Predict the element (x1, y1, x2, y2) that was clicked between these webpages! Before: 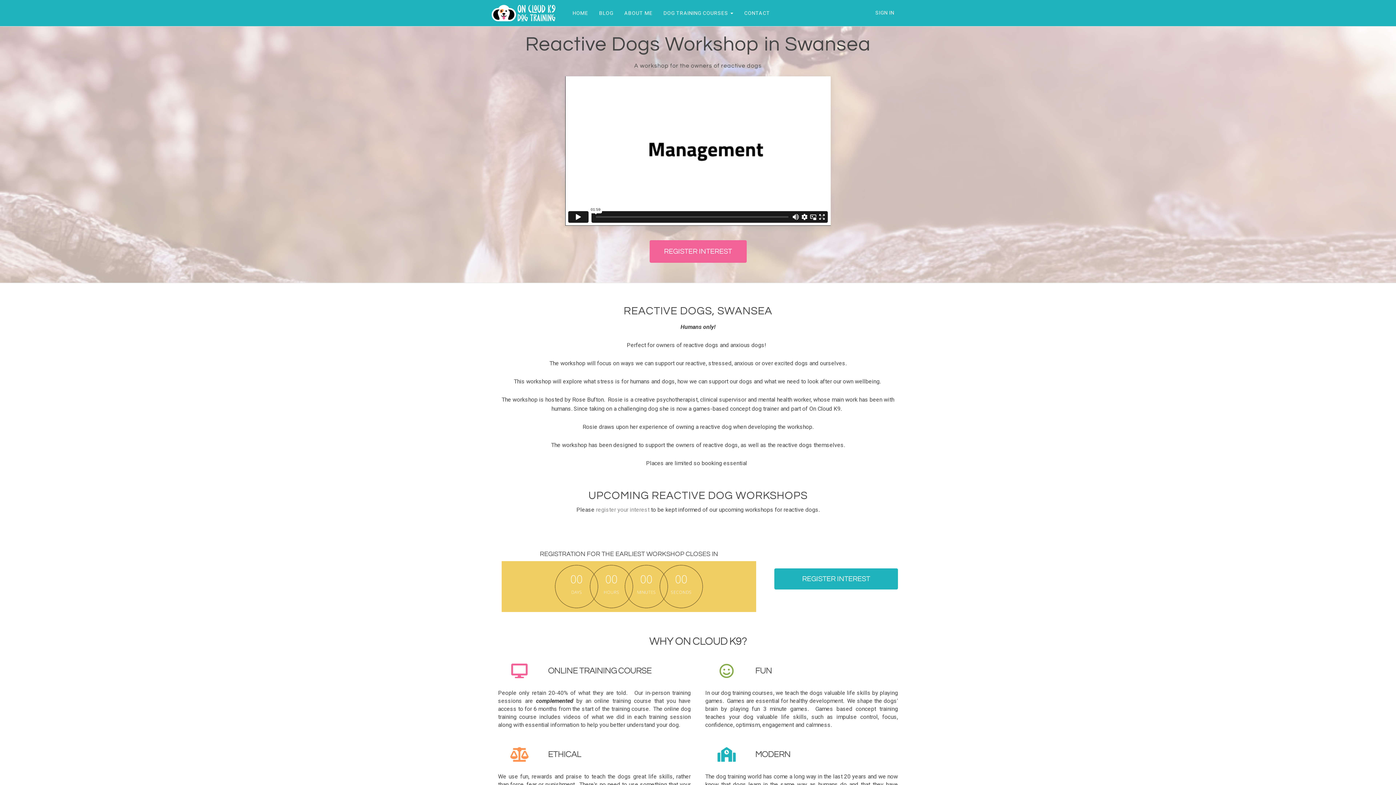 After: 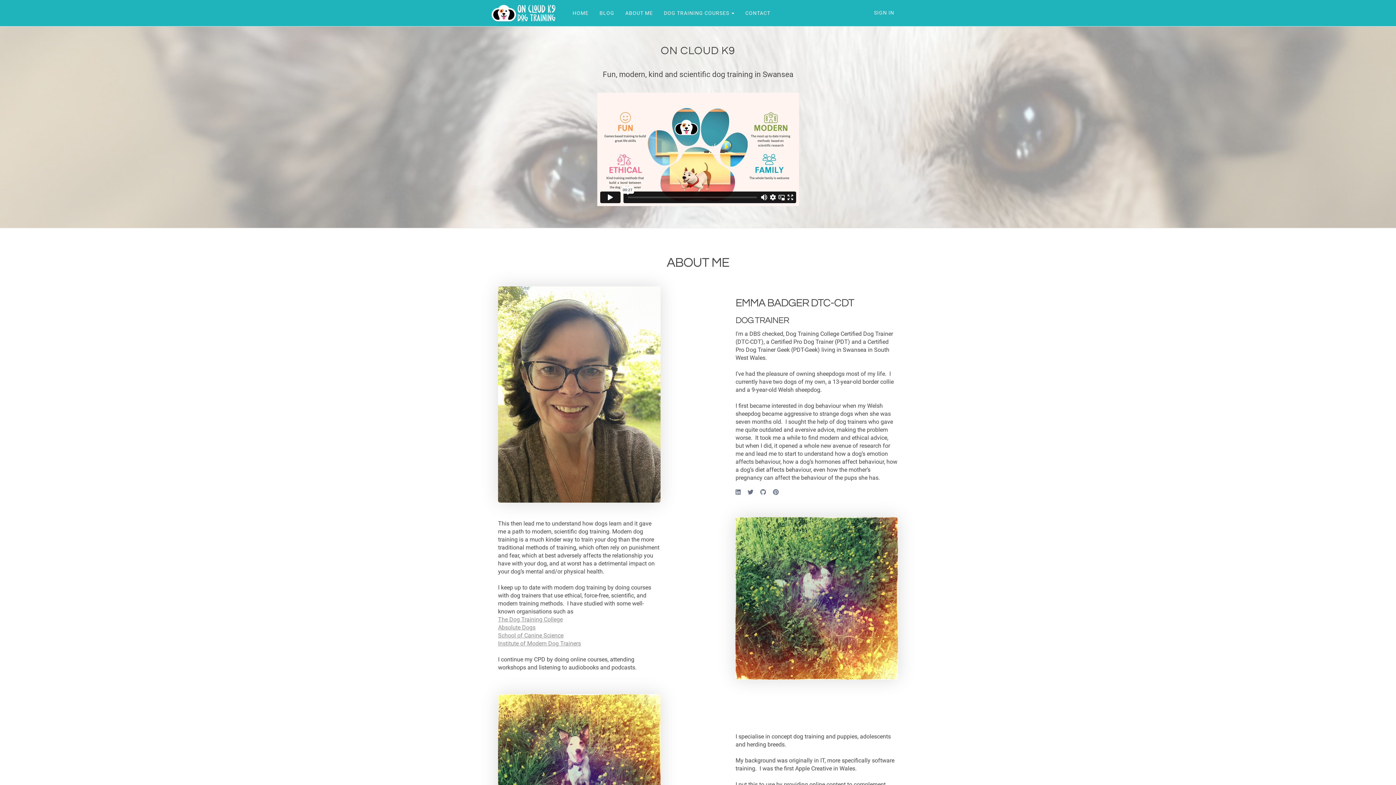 Action: bbox: (618, 0, 658, 25) label: ABOUT ME